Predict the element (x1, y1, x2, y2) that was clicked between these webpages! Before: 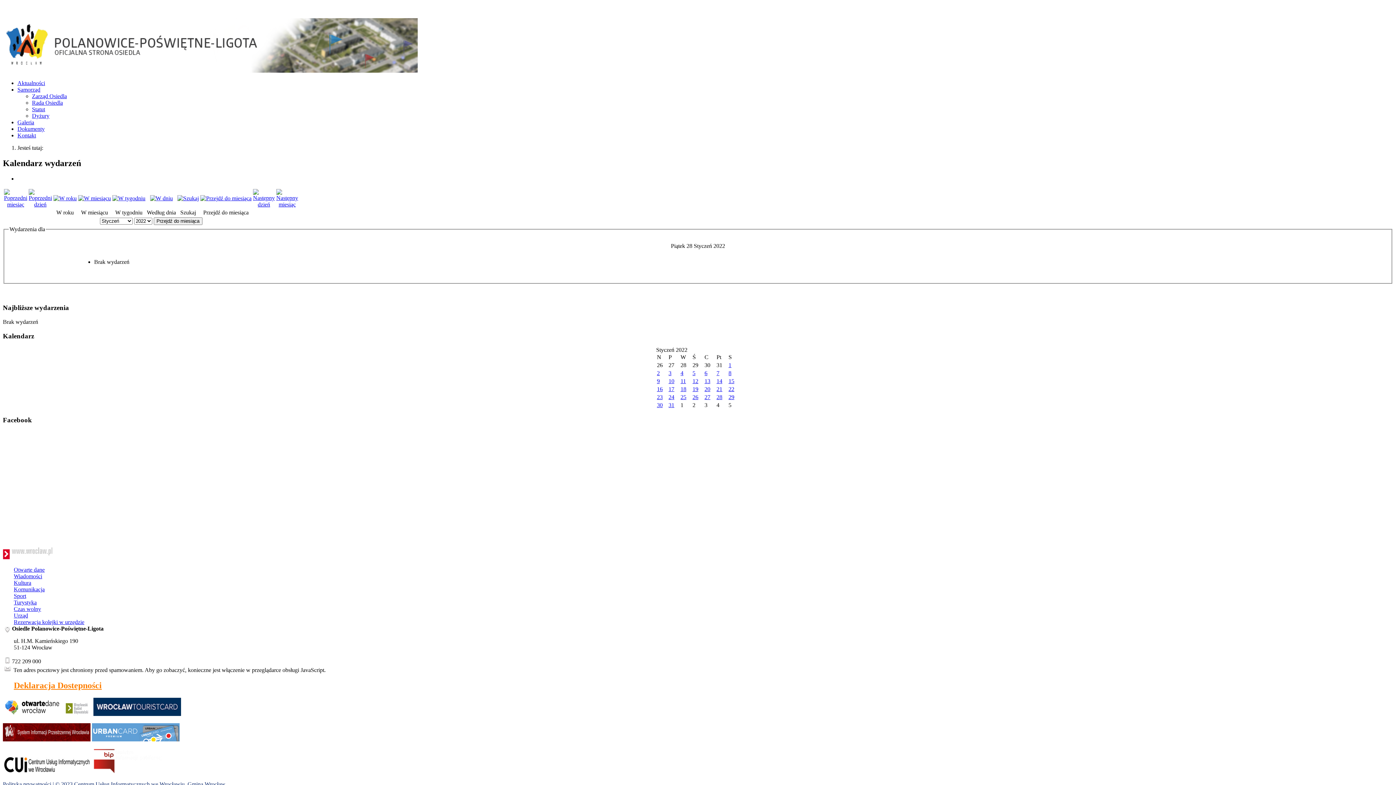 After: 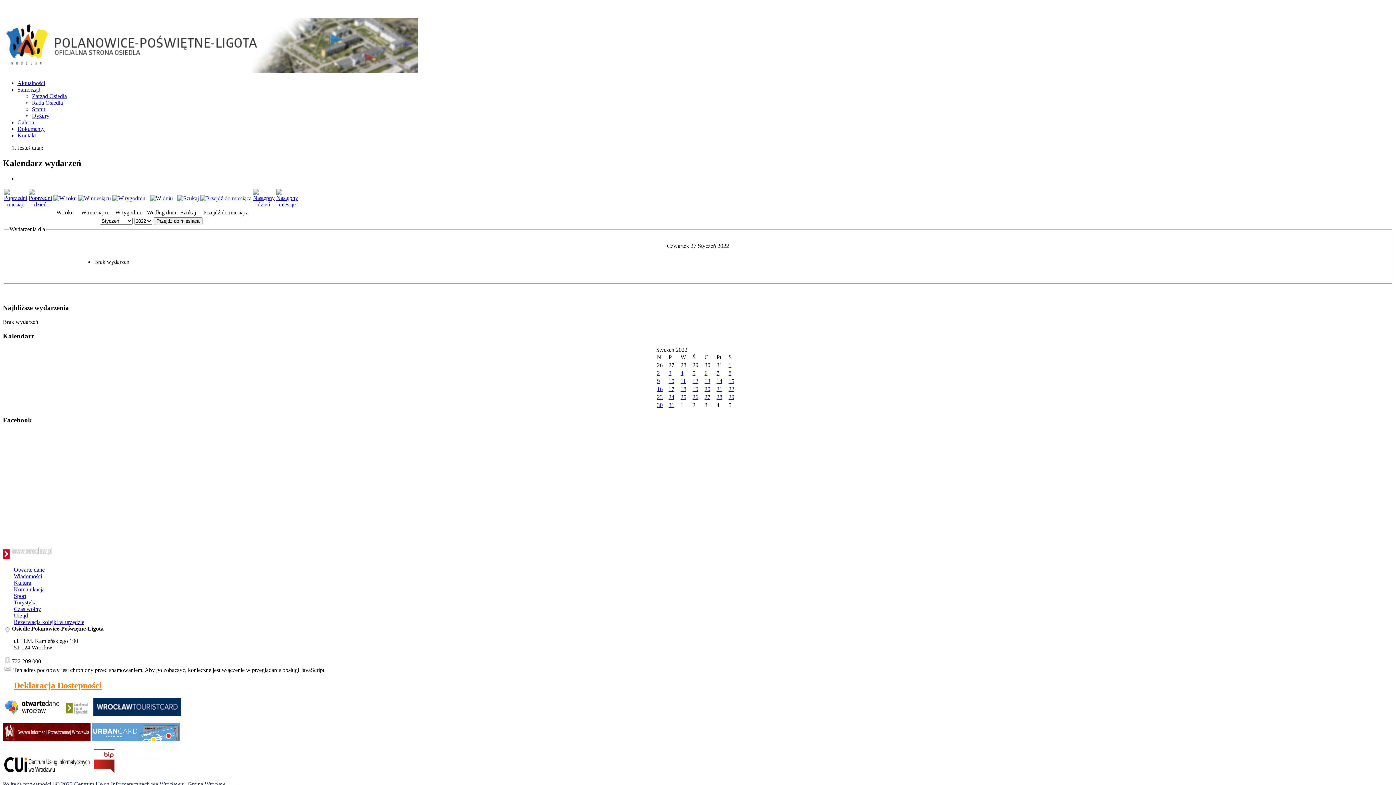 Action: bbox: (28, 201, 52, 207)